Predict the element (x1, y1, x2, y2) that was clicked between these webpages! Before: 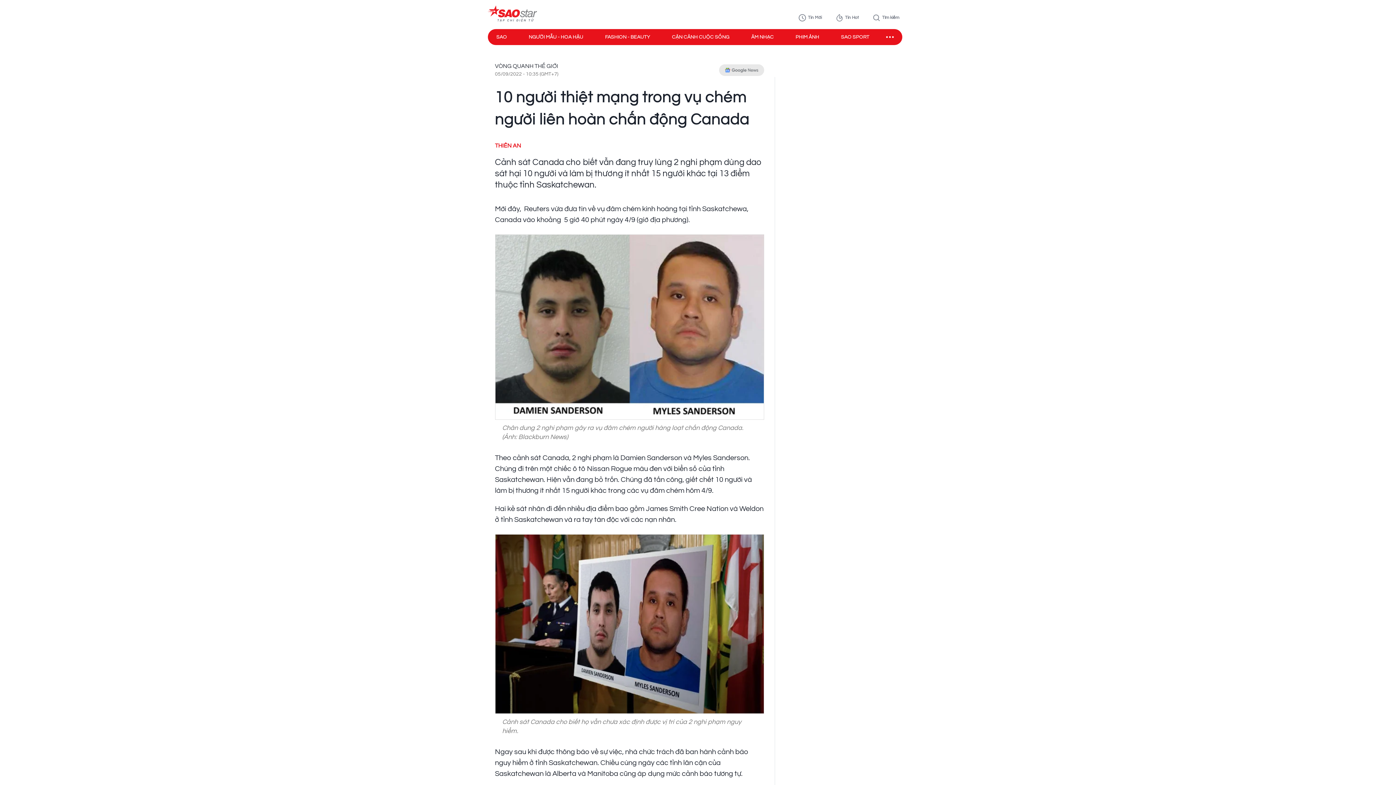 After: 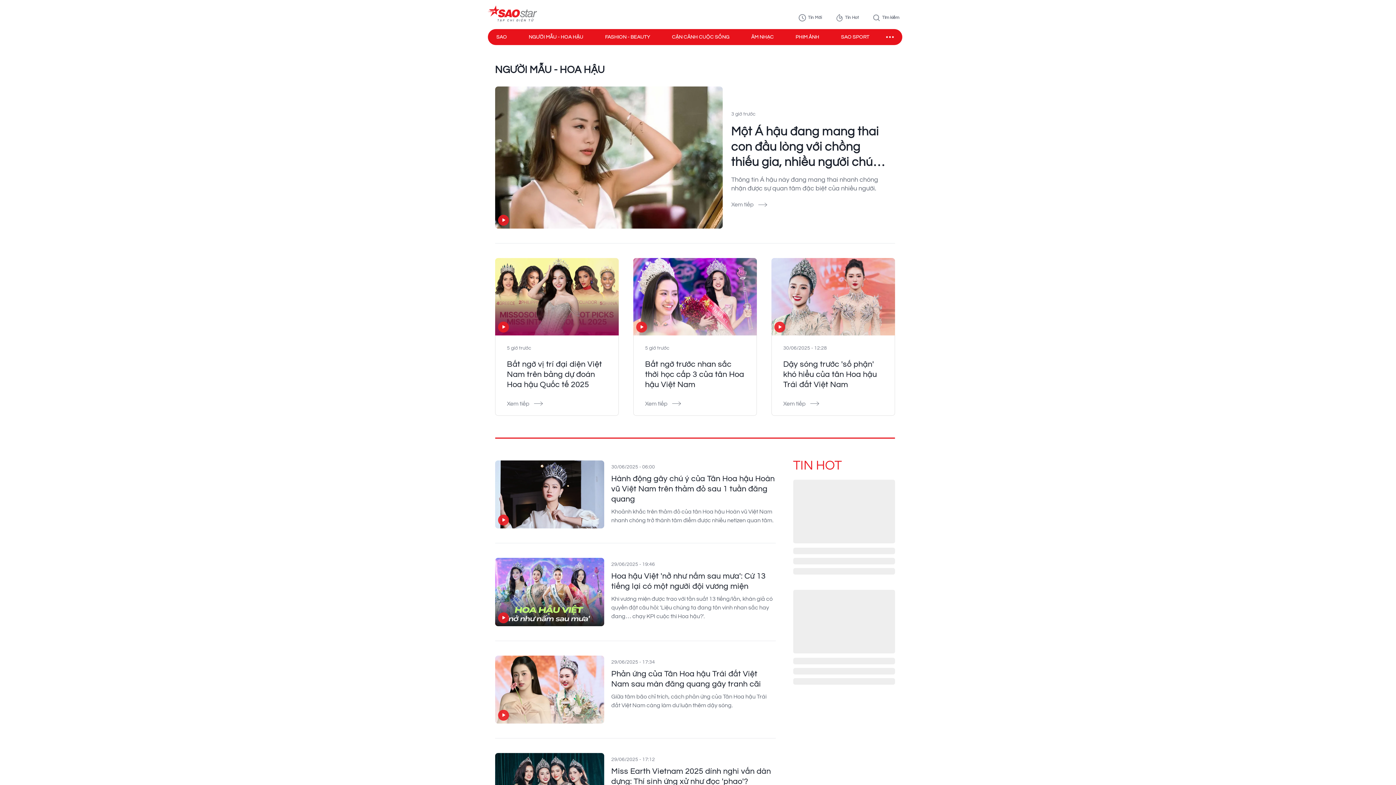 Action: bbox: (528, 33, 583, 40) label: NGƯỜI MẪU - HOA HẬU